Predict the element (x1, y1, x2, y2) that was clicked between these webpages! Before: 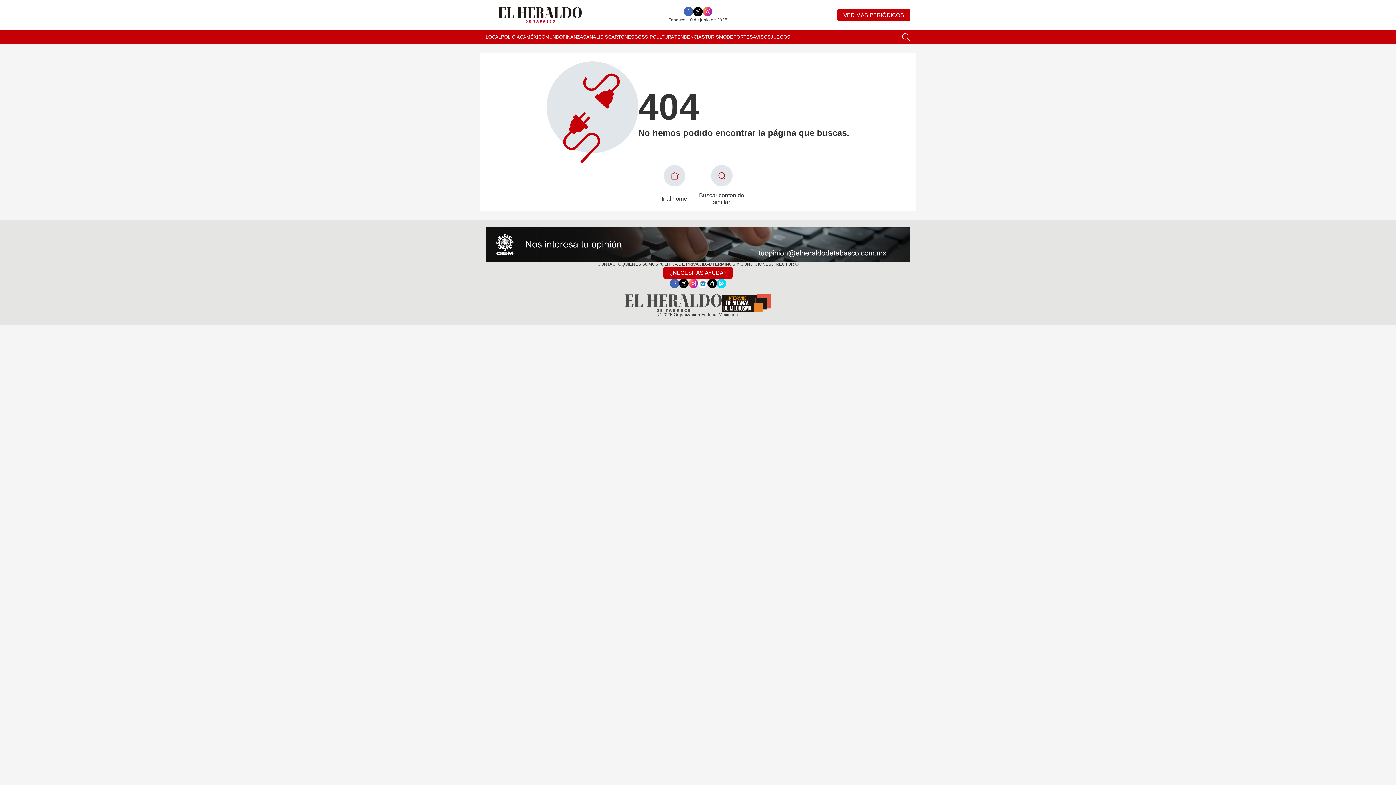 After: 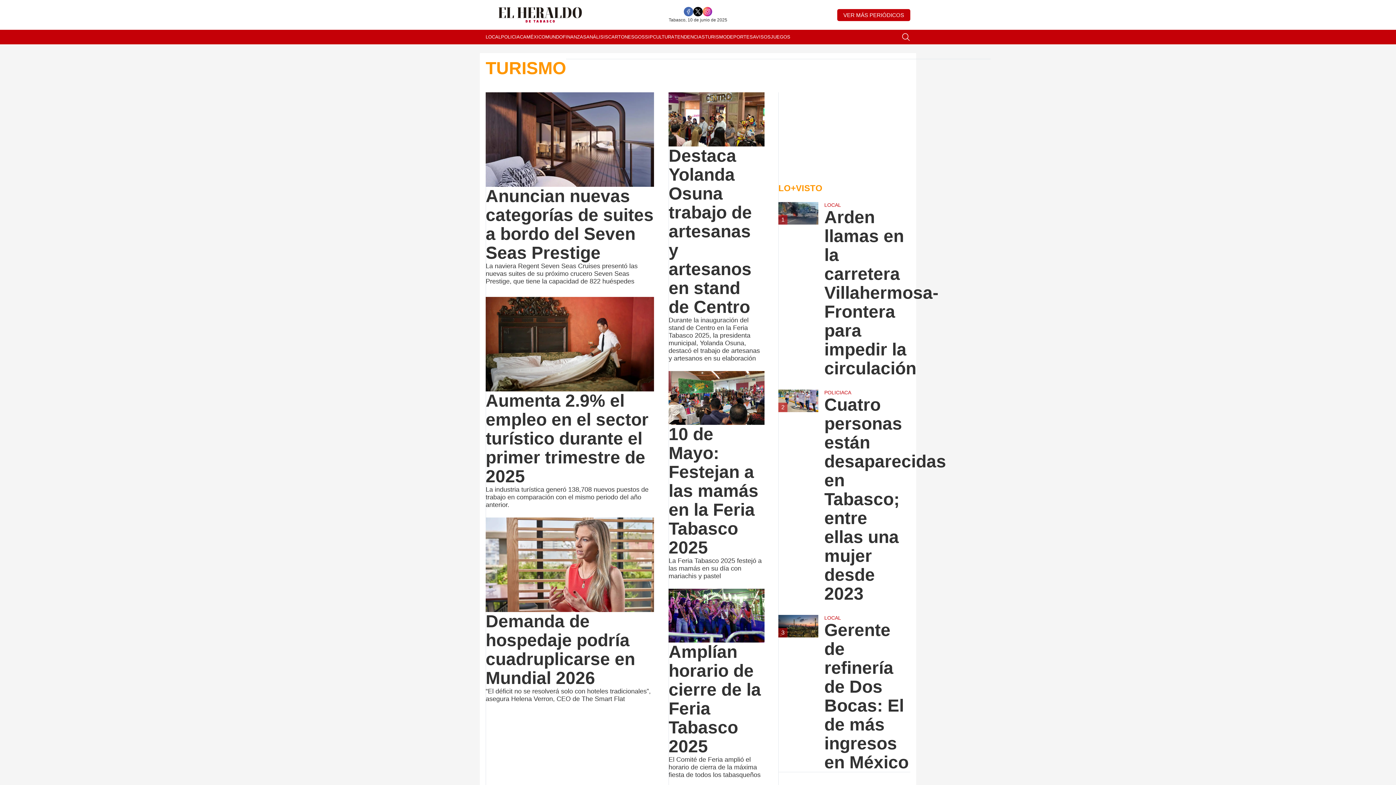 Action: label: TURISMO bbox: (705, 29, 726, 44)